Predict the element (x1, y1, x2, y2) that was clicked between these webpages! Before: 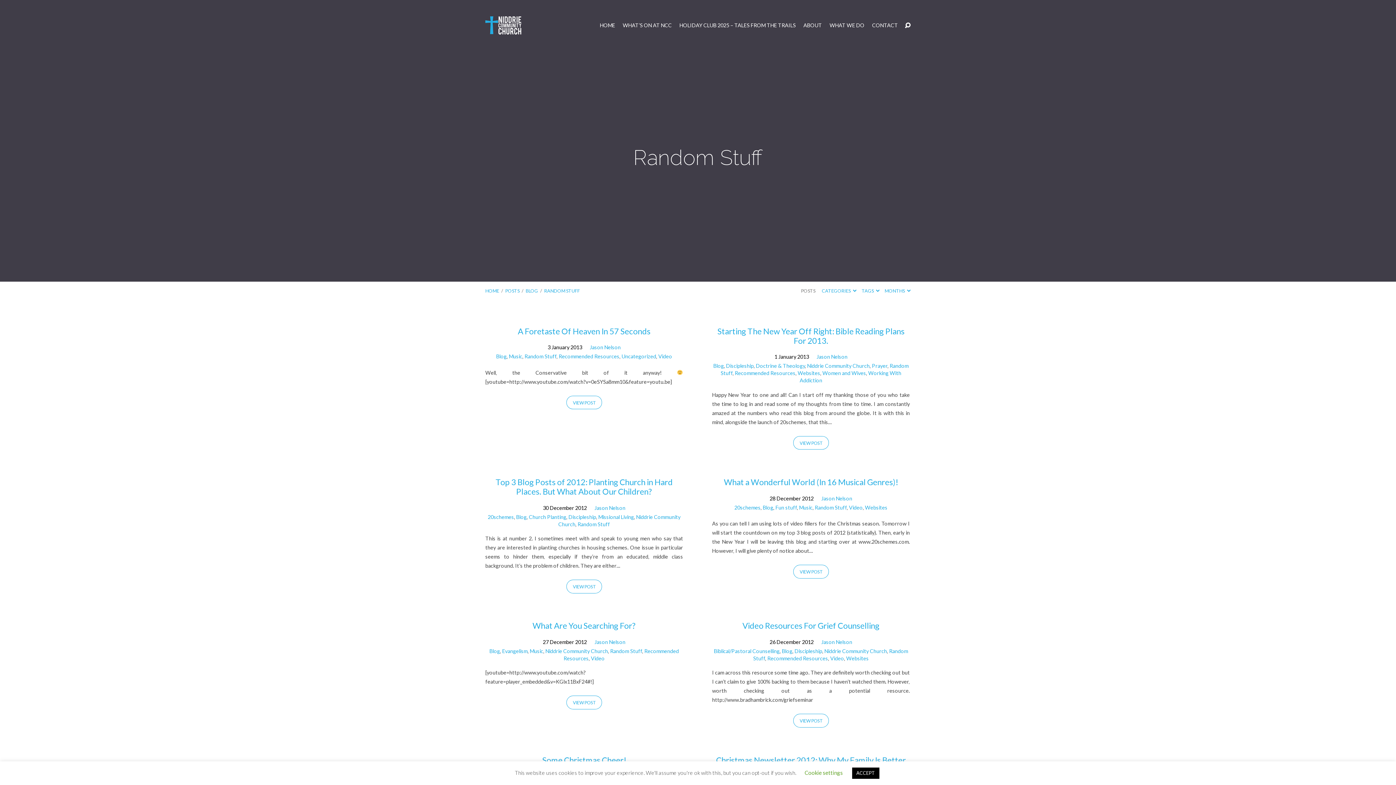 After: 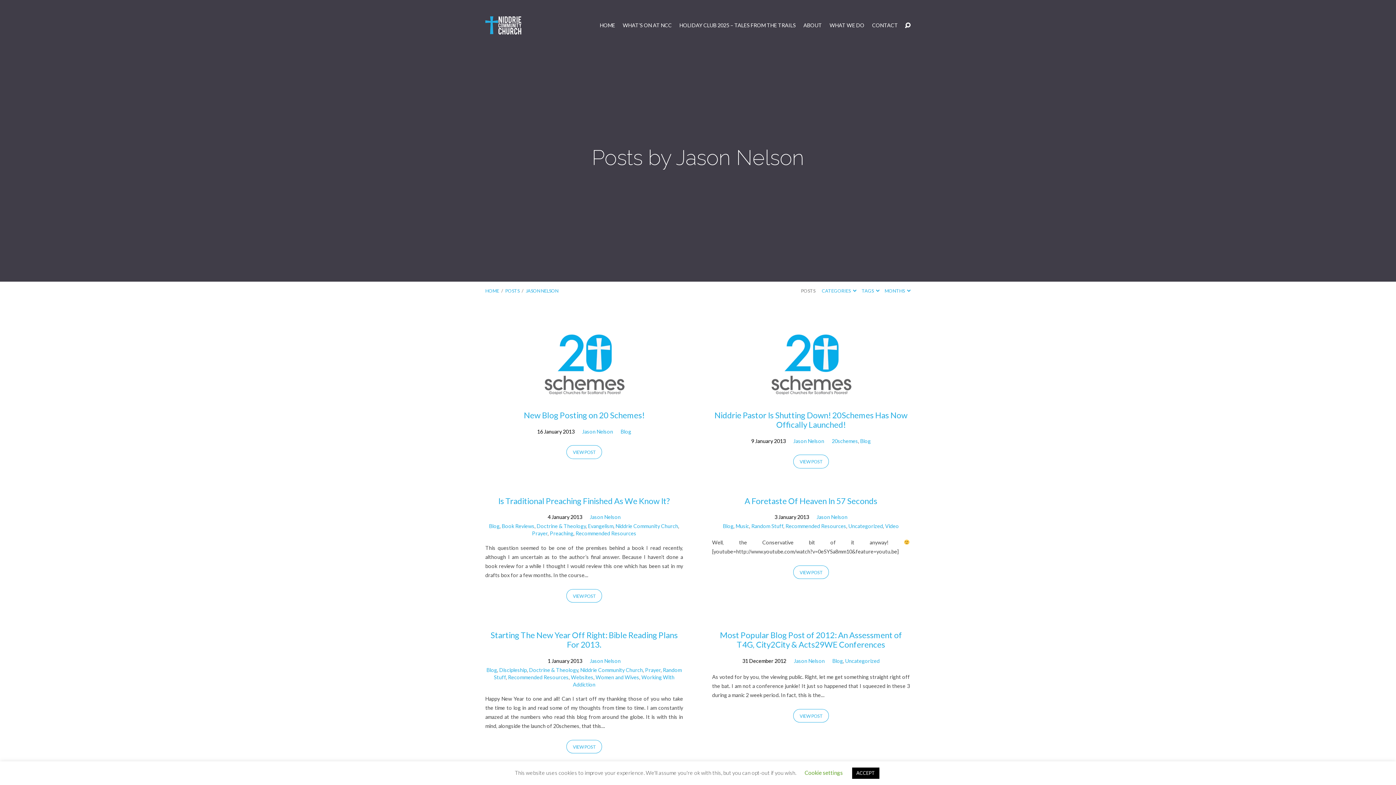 Action: label: Jason Nelson bbox: (594, 639, 625, 645)